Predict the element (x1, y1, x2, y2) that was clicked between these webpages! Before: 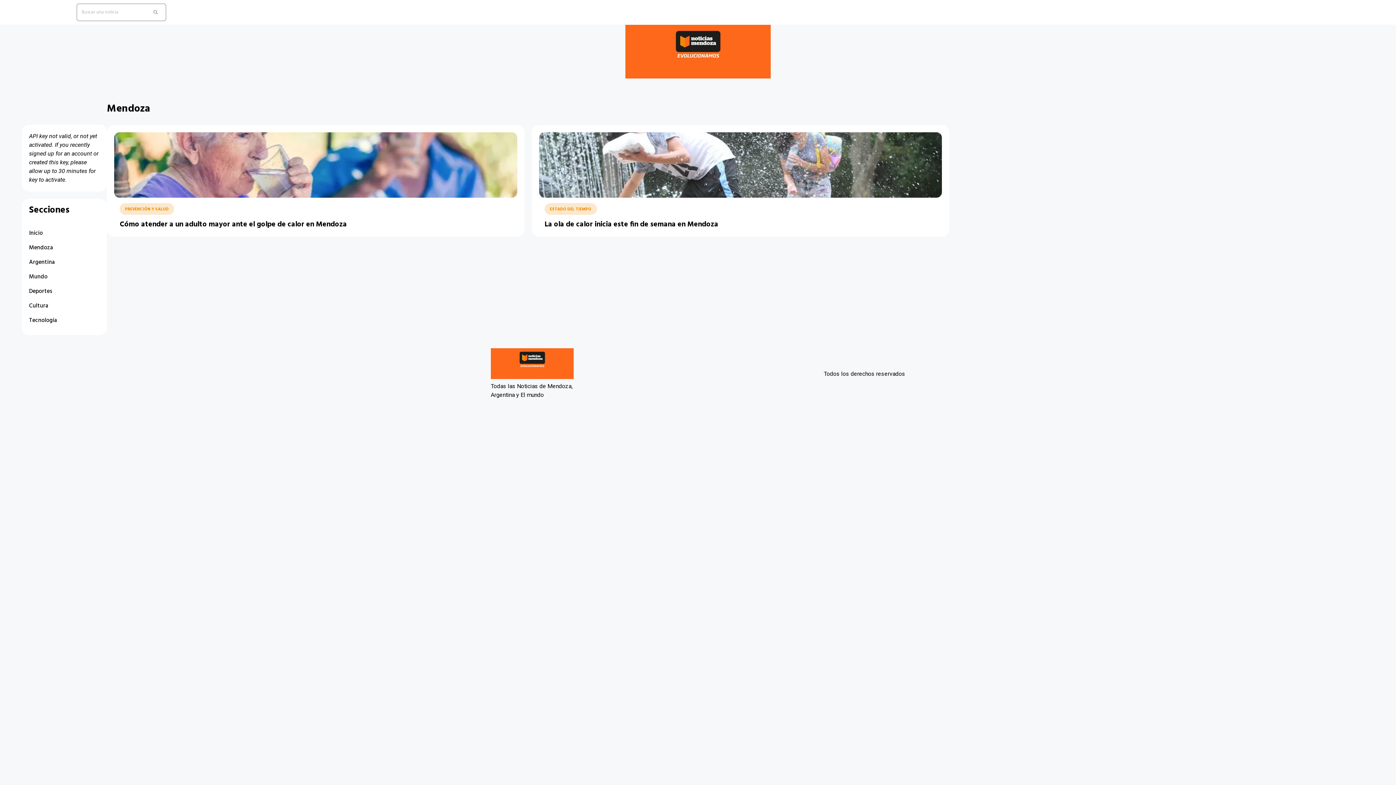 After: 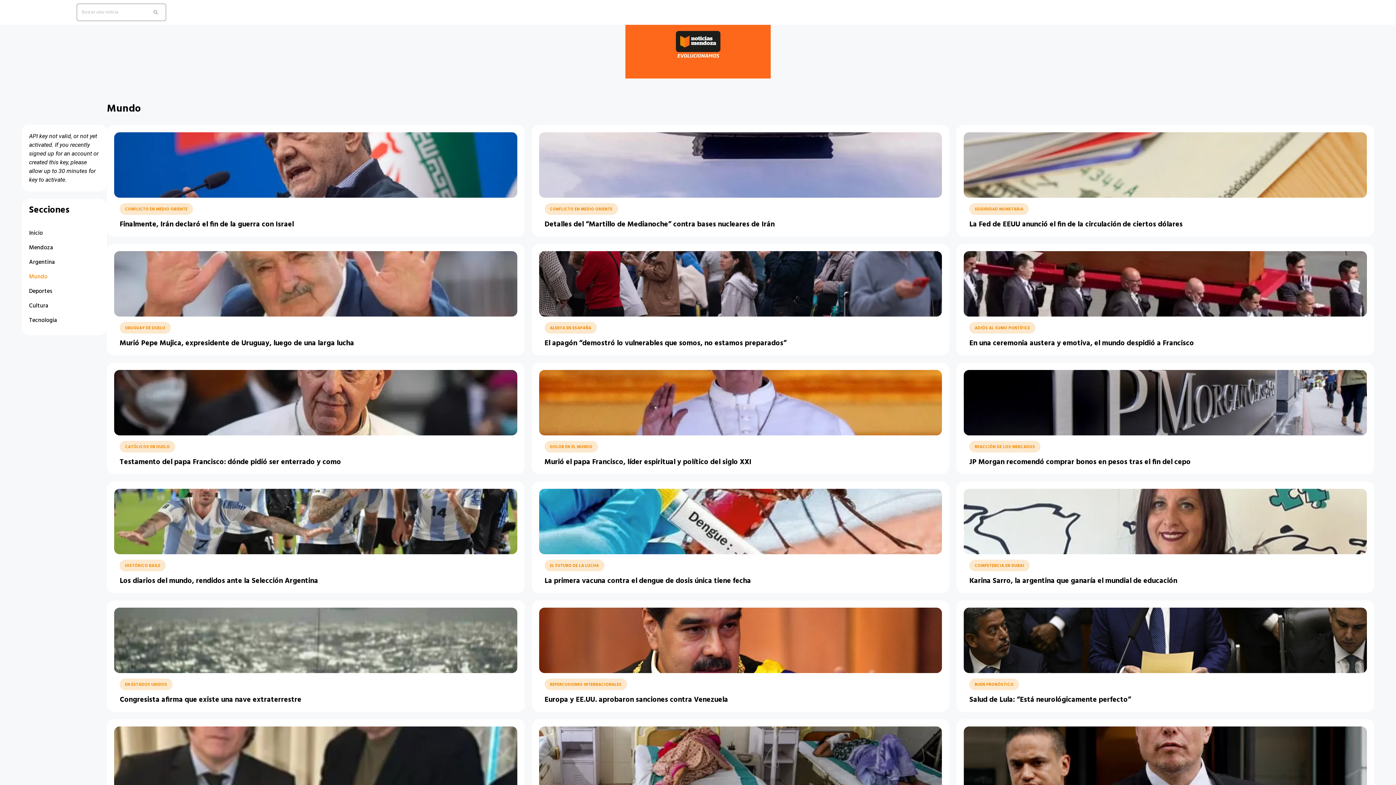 Action: bbox: (29, 269, 47, 284) label: Mundo